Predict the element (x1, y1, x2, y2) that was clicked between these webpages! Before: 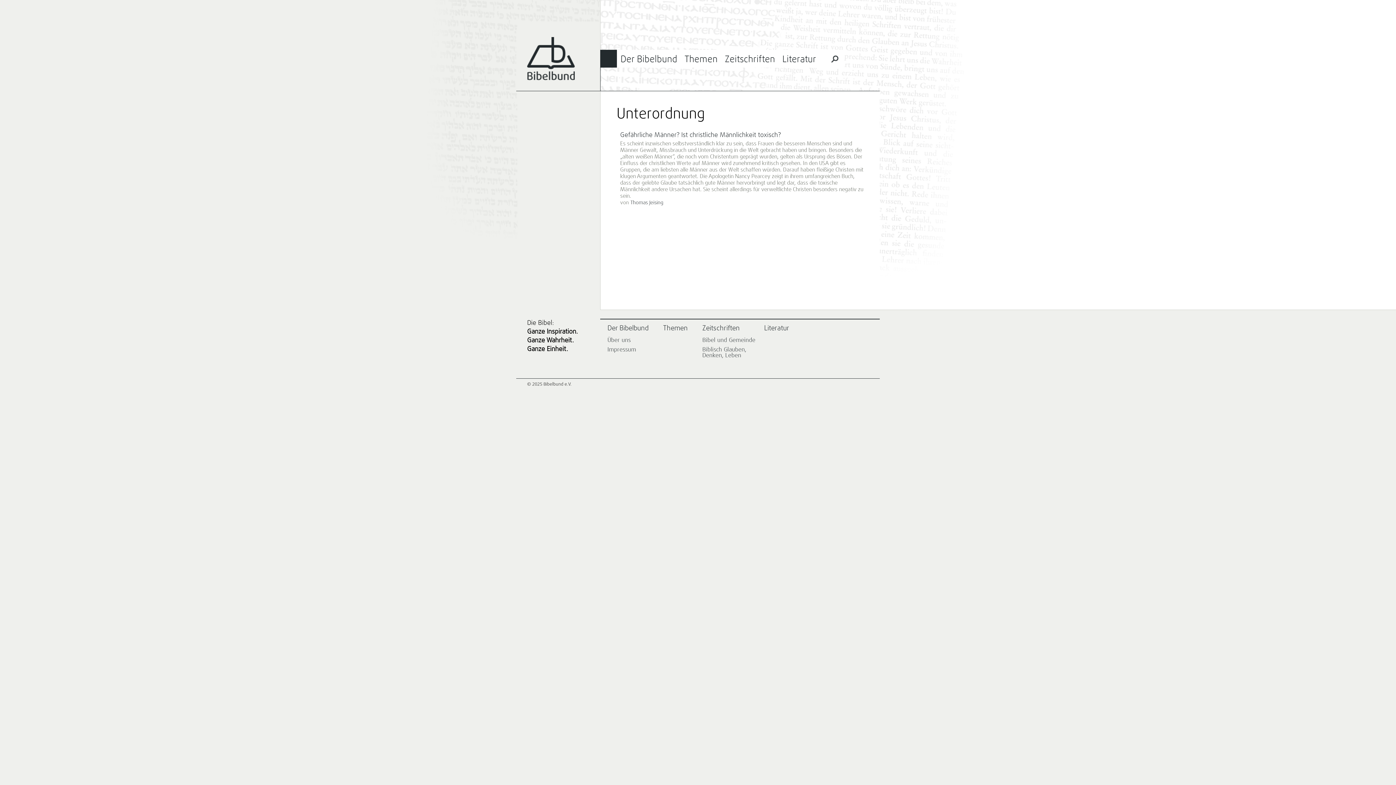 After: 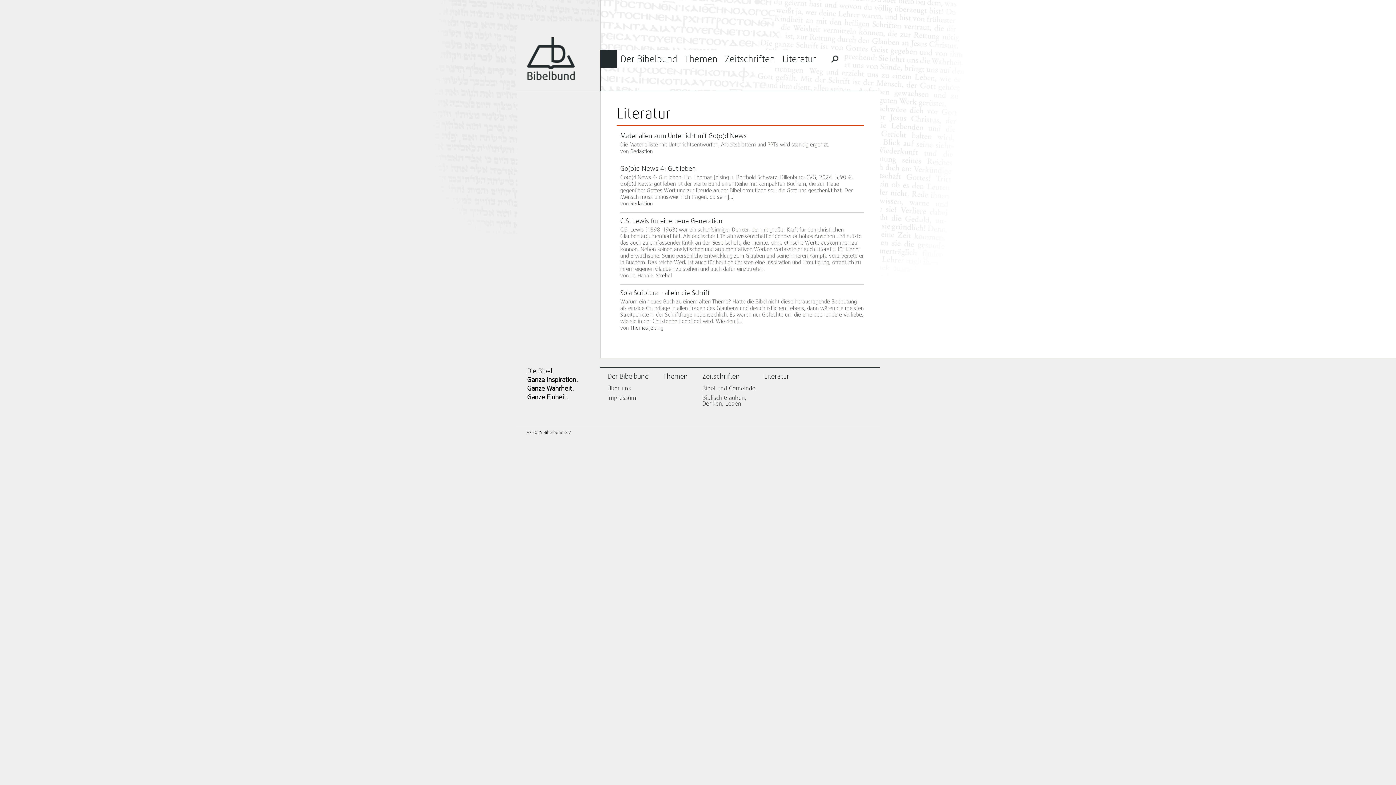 Action: bbox: (764, 325, 804, 332) label: Literatur